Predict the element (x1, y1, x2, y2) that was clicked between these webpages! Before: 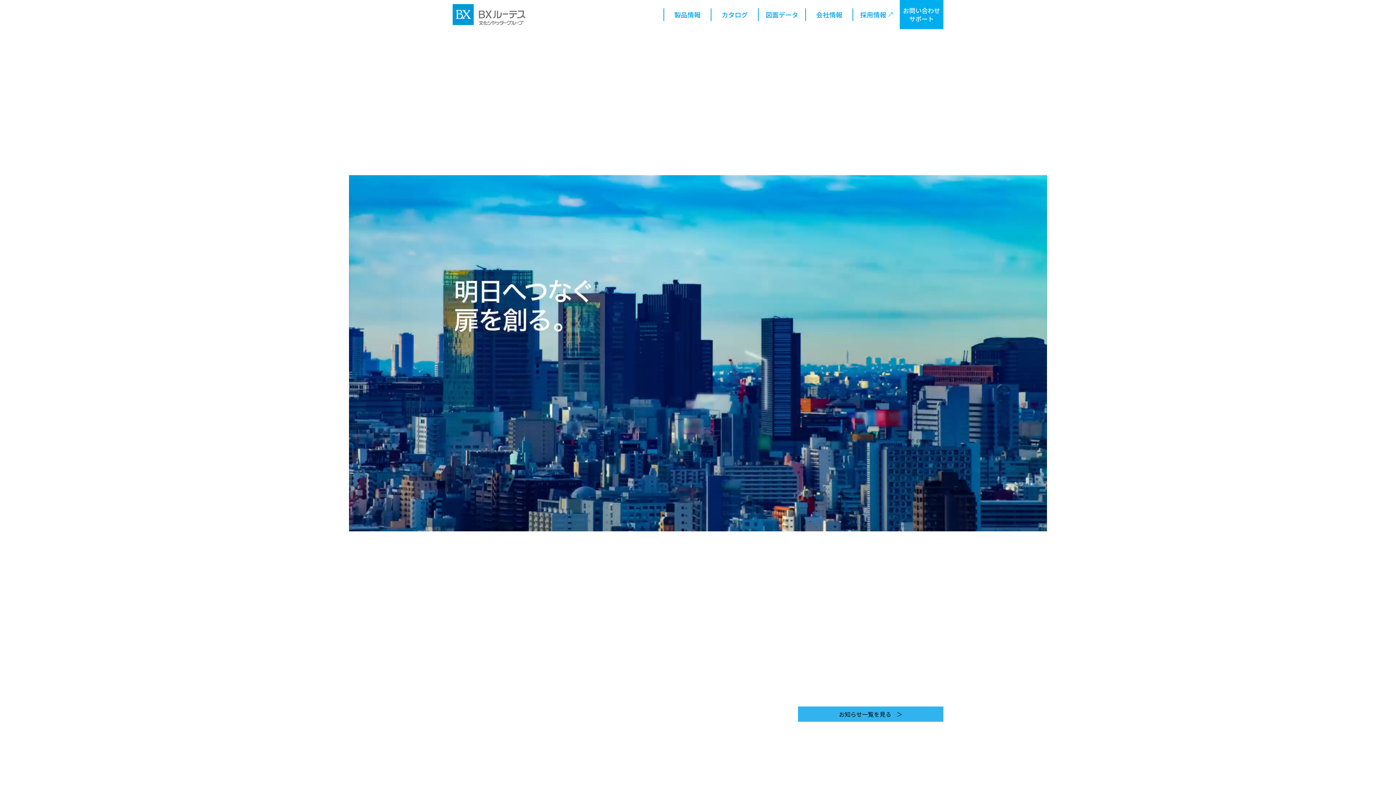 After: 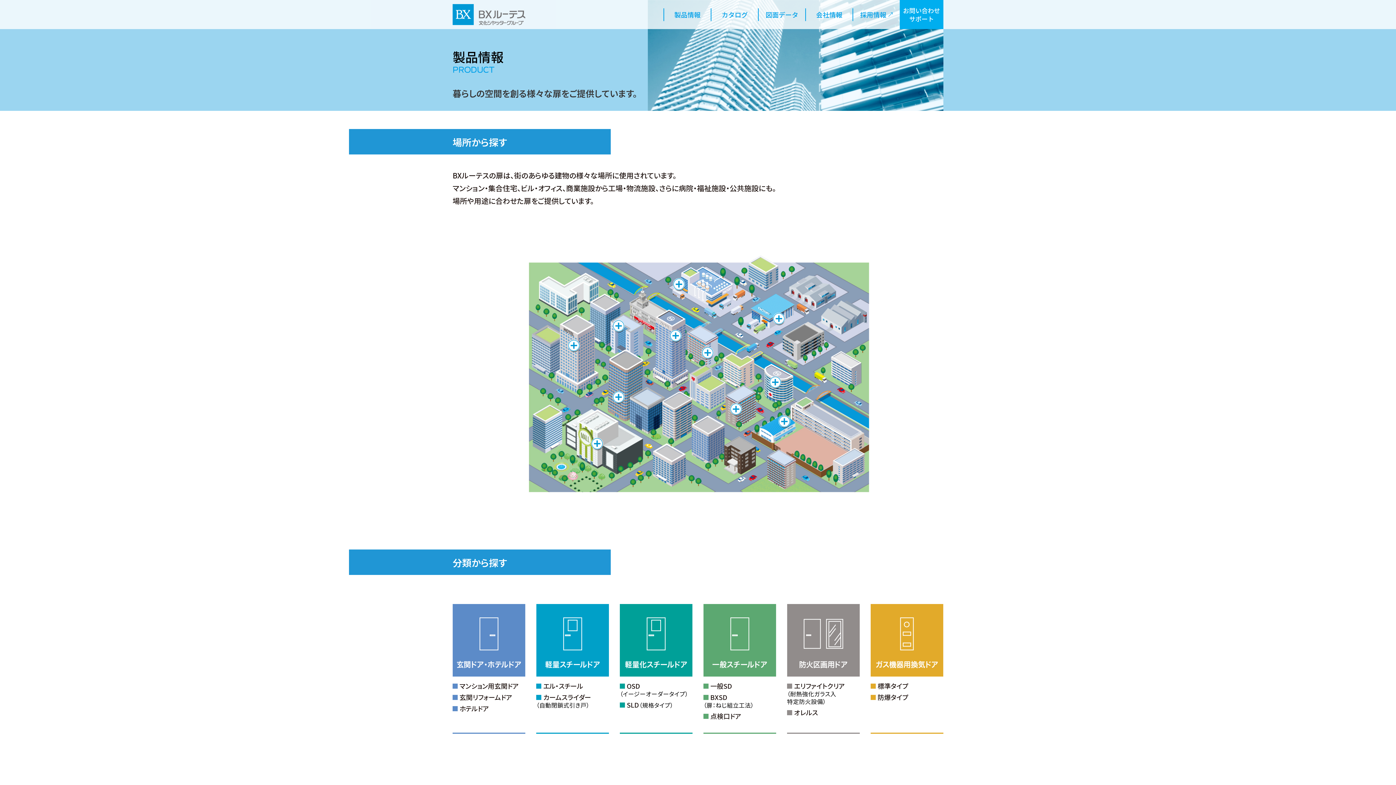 Action: label: 製品情報 bbox: (664, 9, 710, 19)